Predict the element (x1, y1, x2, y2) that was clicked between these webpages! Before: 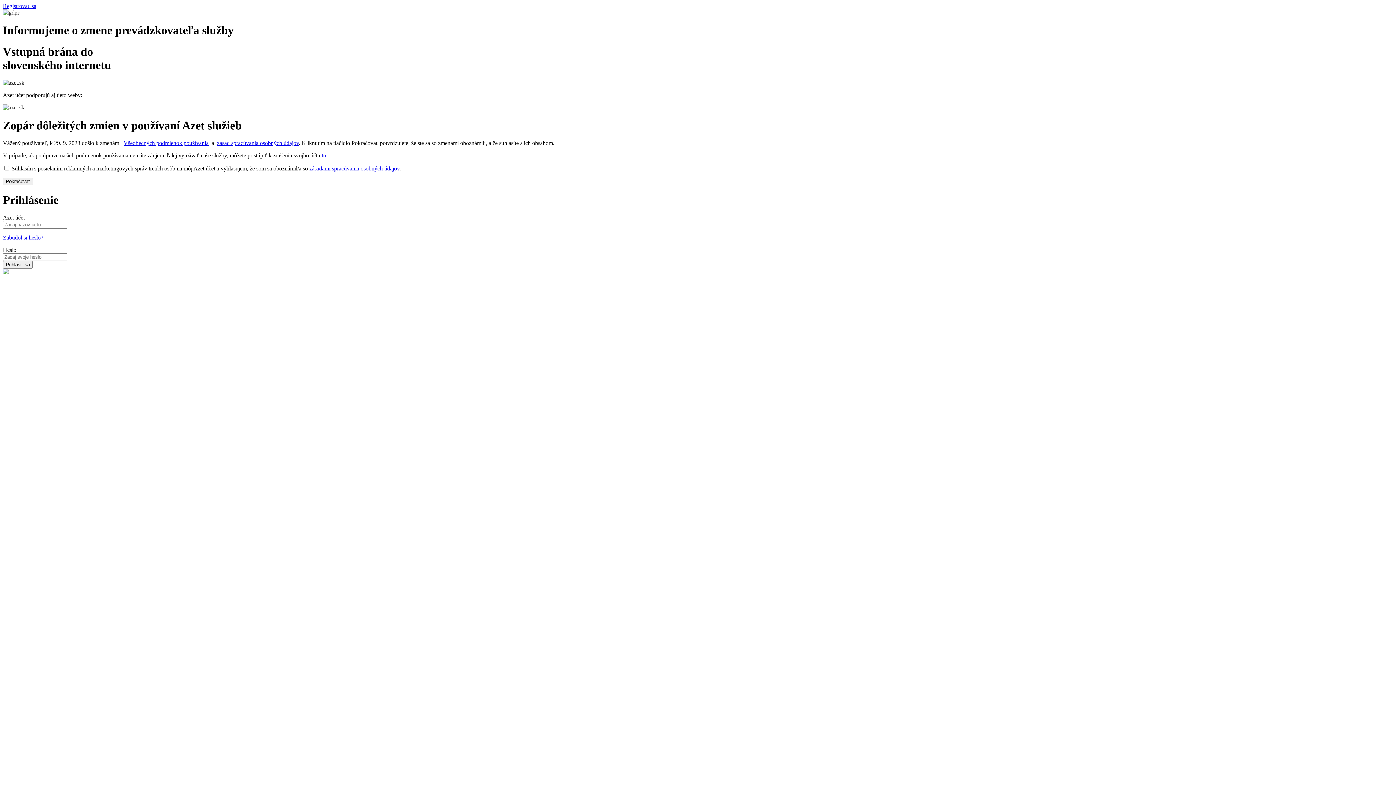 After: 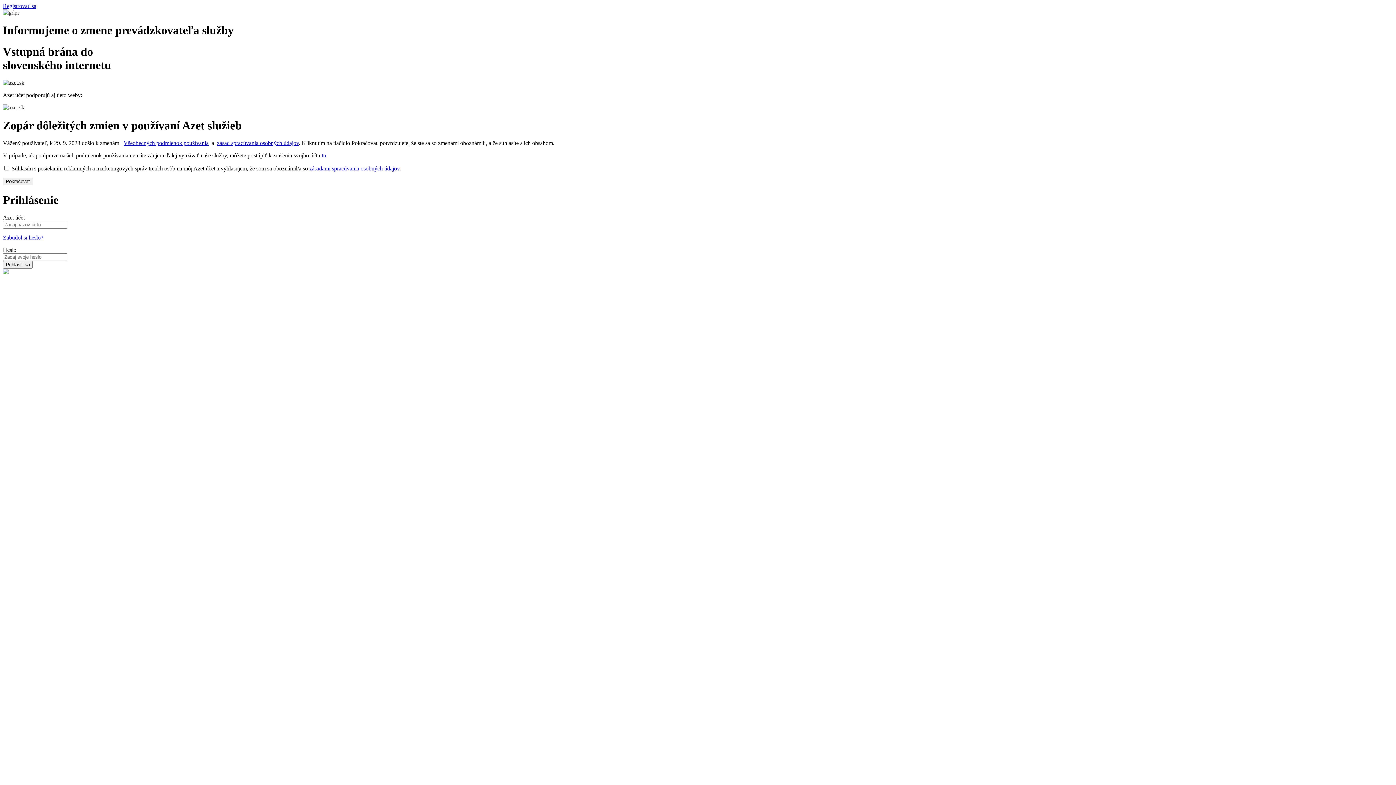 Action: label: zásadami spracúvania osobných údajov bbox: (309, 165, 399, 171)